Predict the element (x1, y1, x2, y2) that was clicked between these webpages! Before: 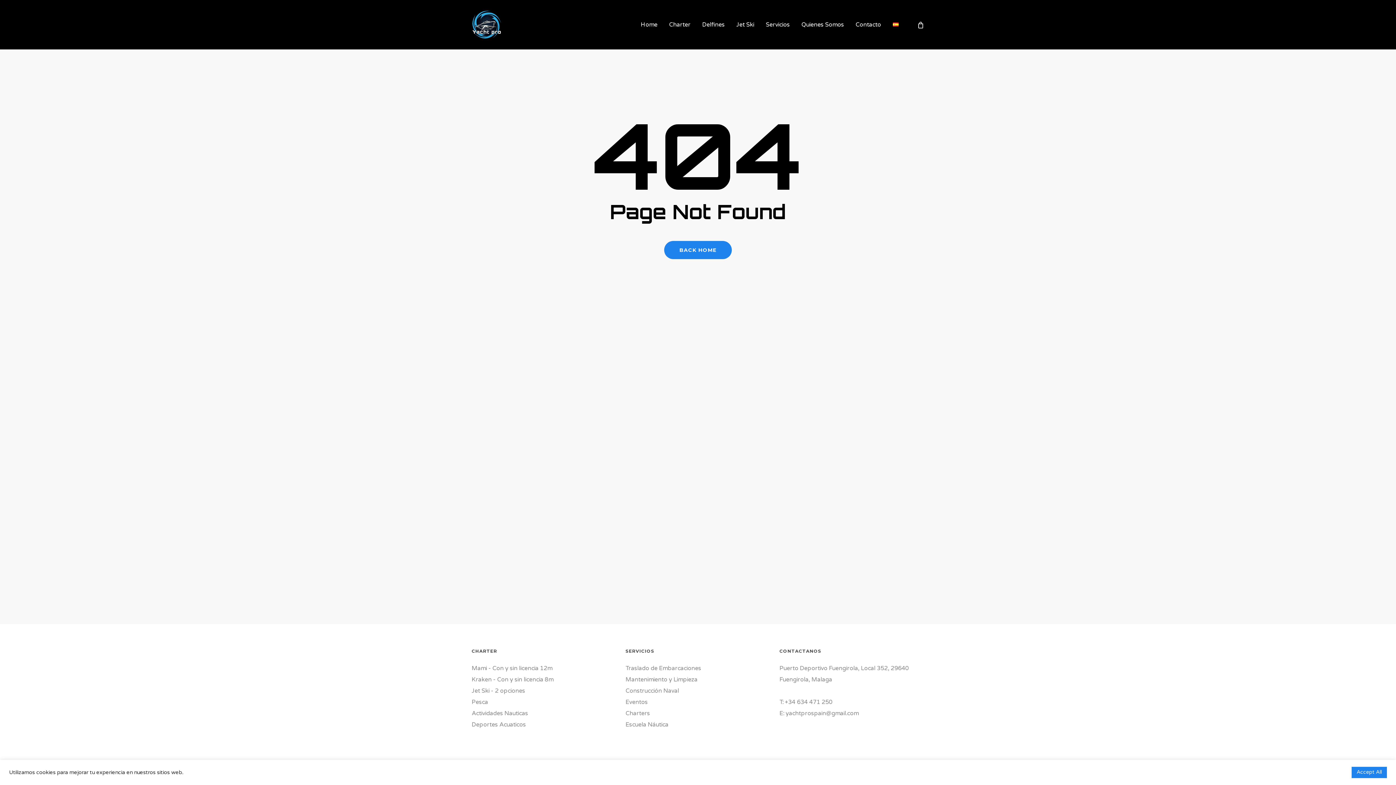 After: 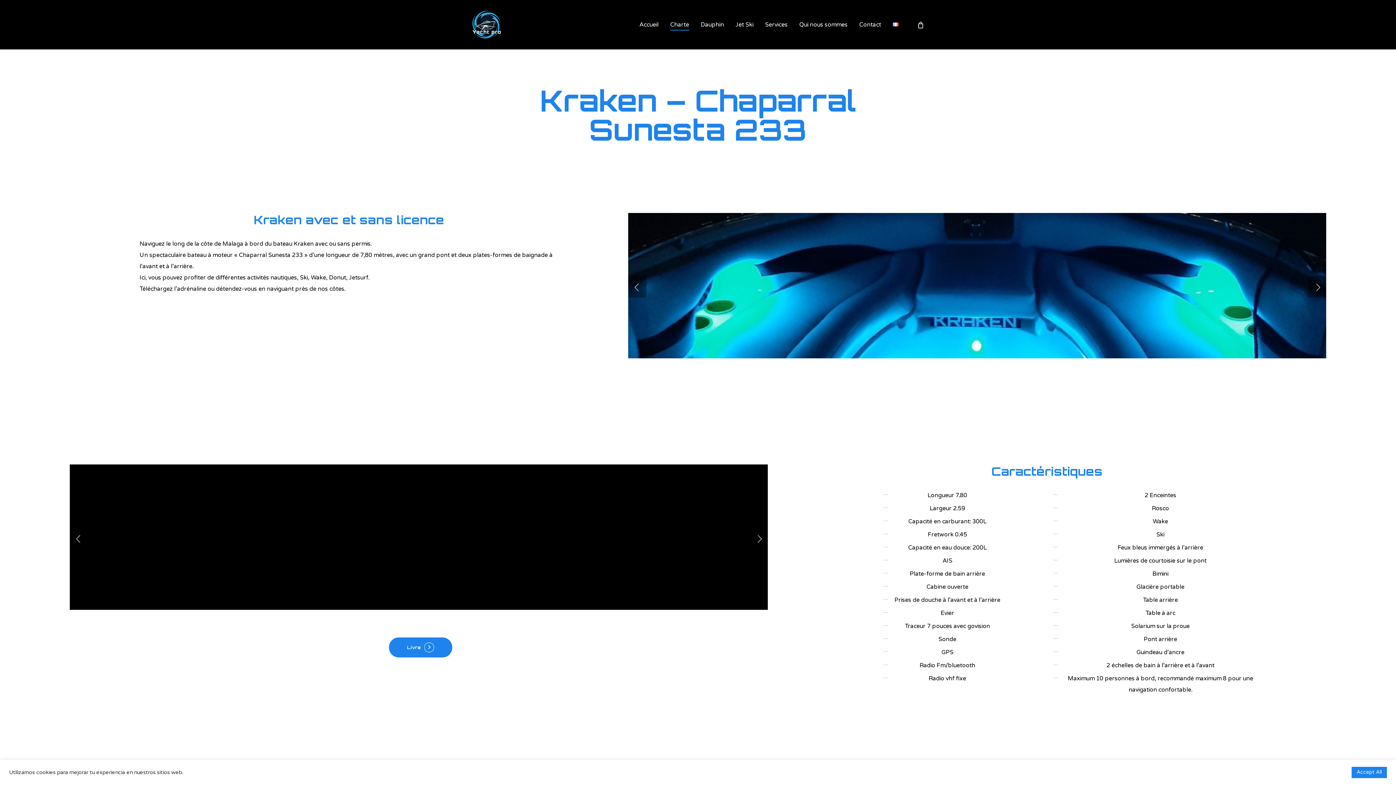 Action: bbox: (471, 676, 553, 683) label: Kraken - Con y sin licencia 8m